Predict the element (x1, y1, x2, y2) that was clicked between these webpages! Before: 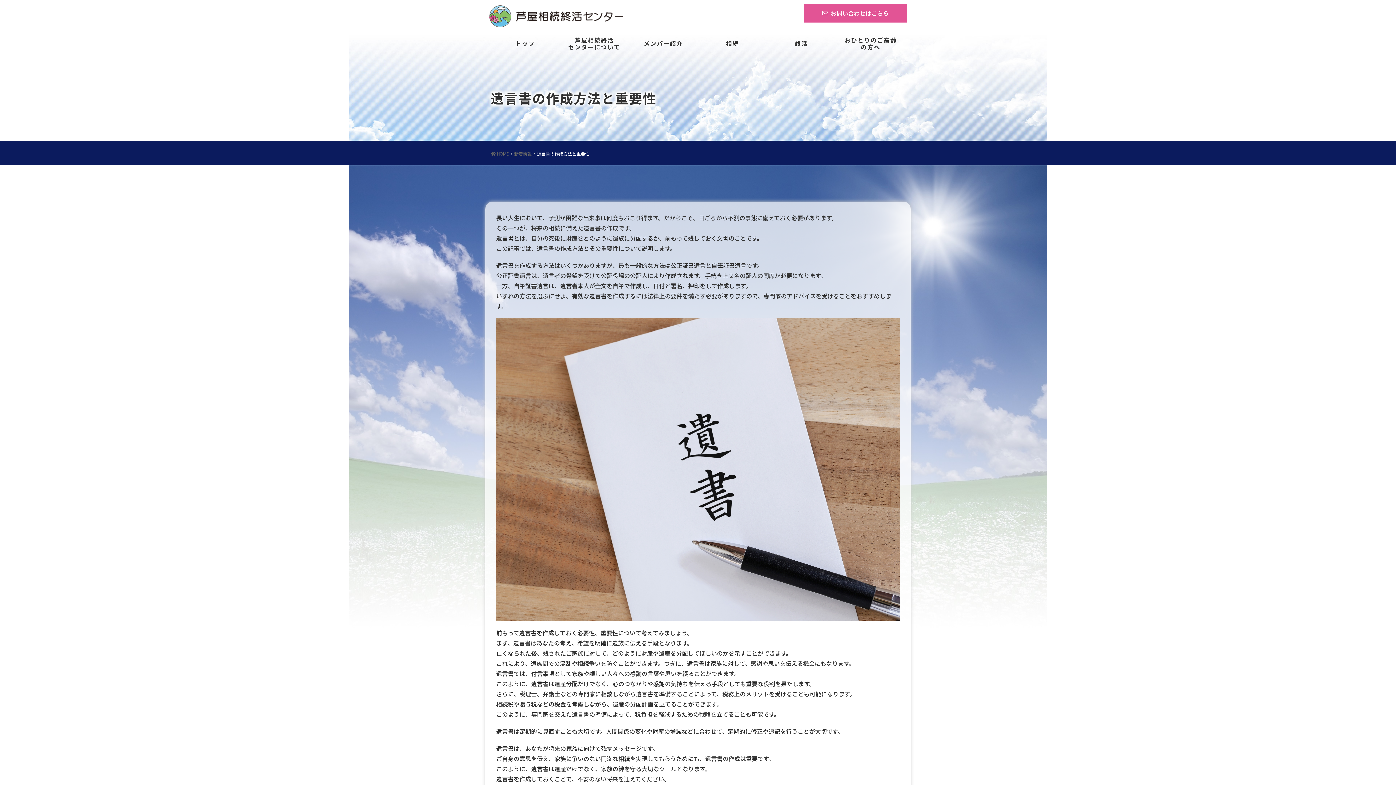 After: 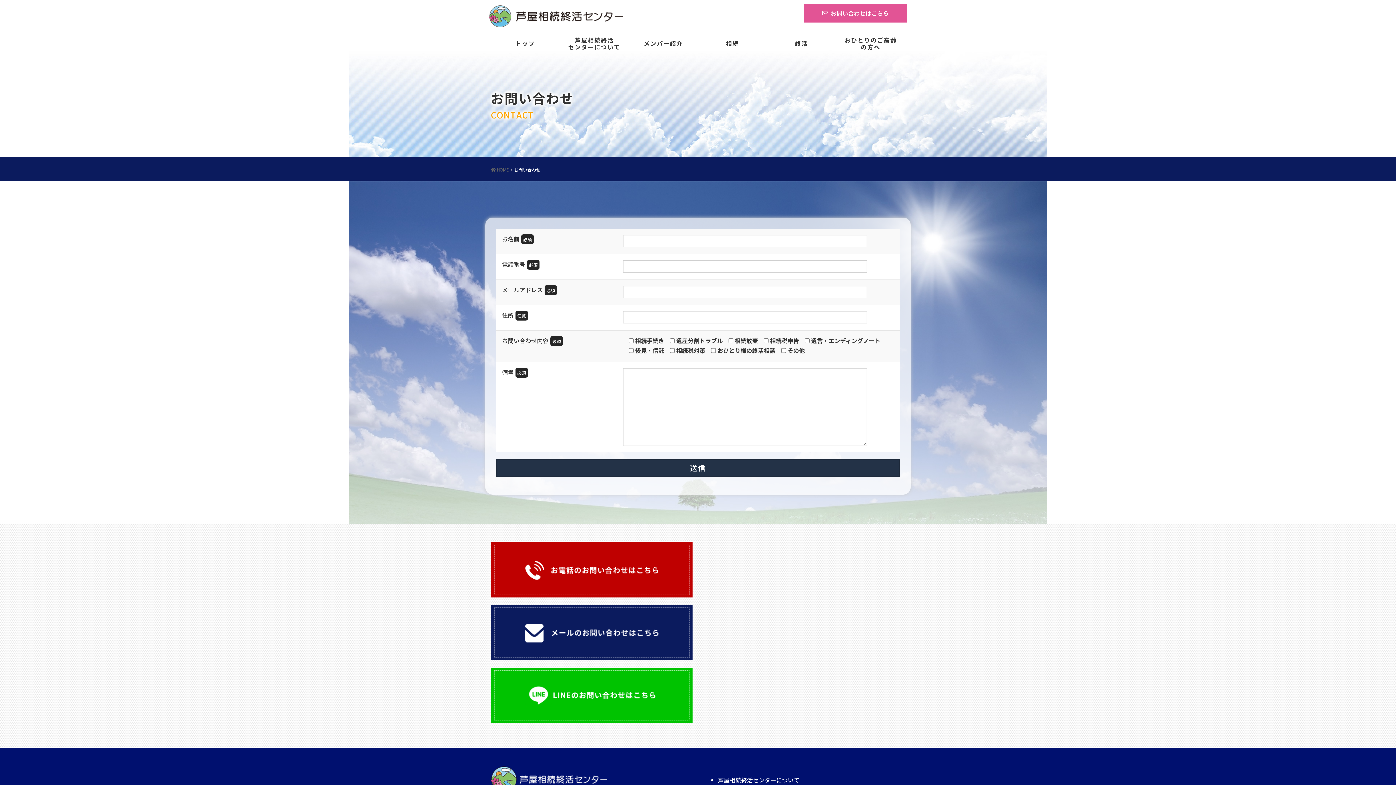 Action: bbox: (804, 3, 907, 22) label: お問い合わせはこちら